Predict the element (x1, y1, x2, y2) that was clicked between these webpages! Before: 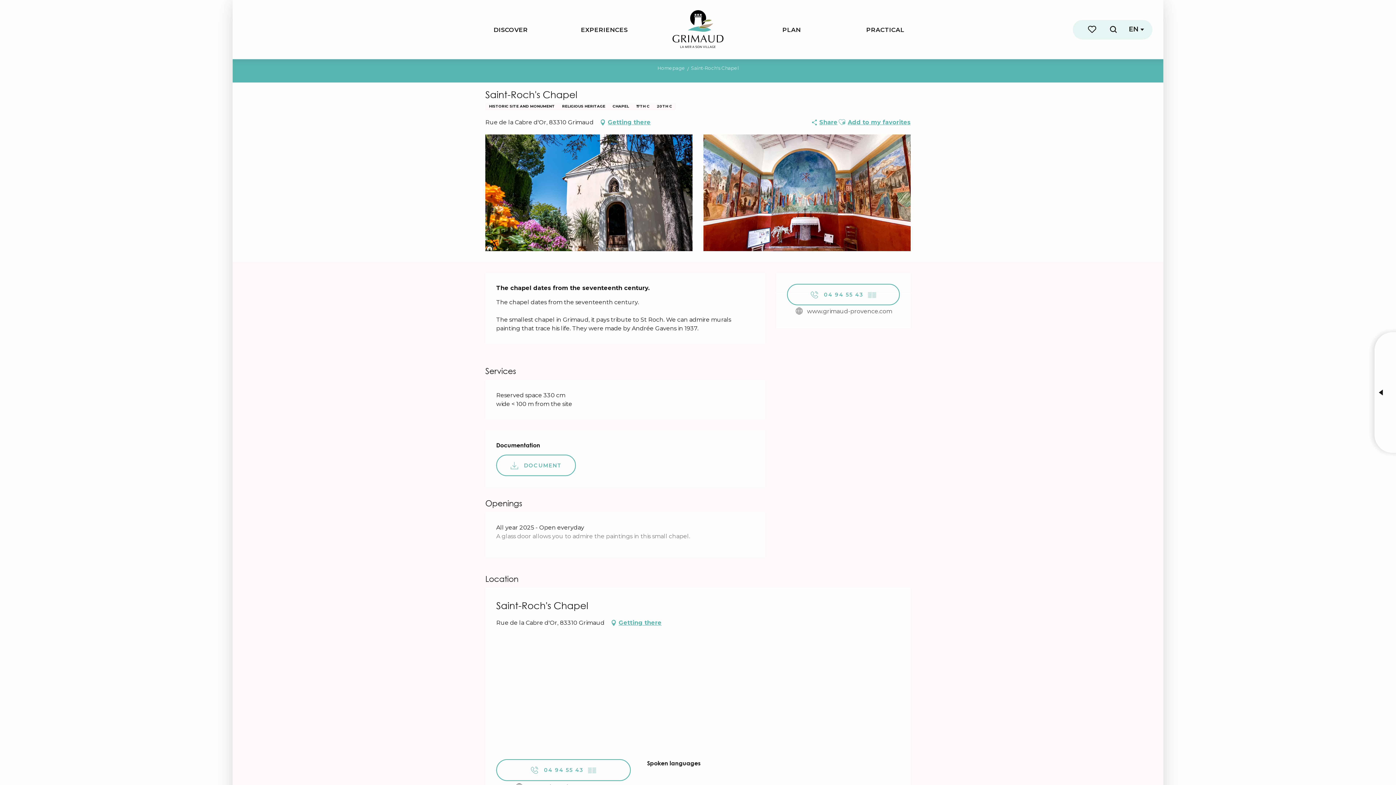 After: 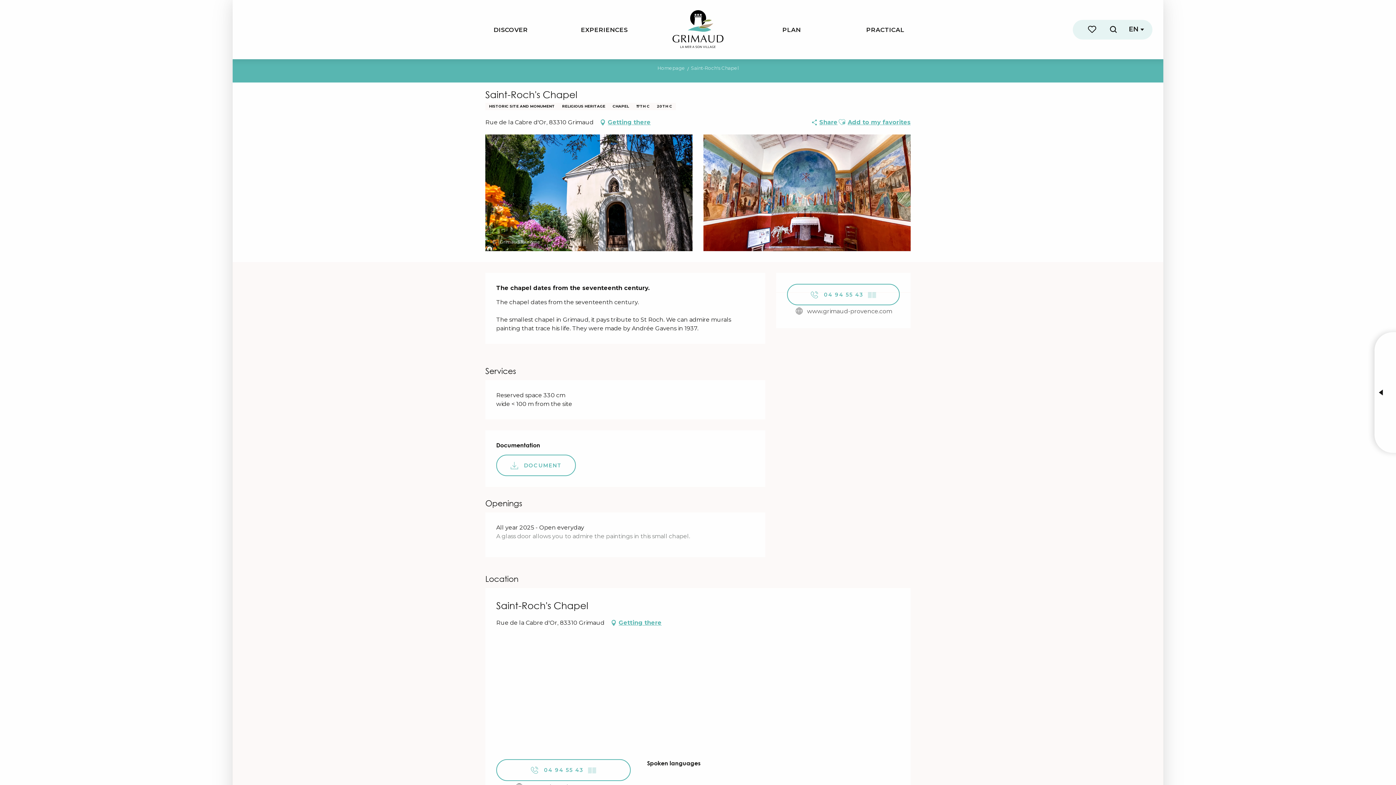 Action: label: Ouvrir bbox: (485, 134, 692, 251)